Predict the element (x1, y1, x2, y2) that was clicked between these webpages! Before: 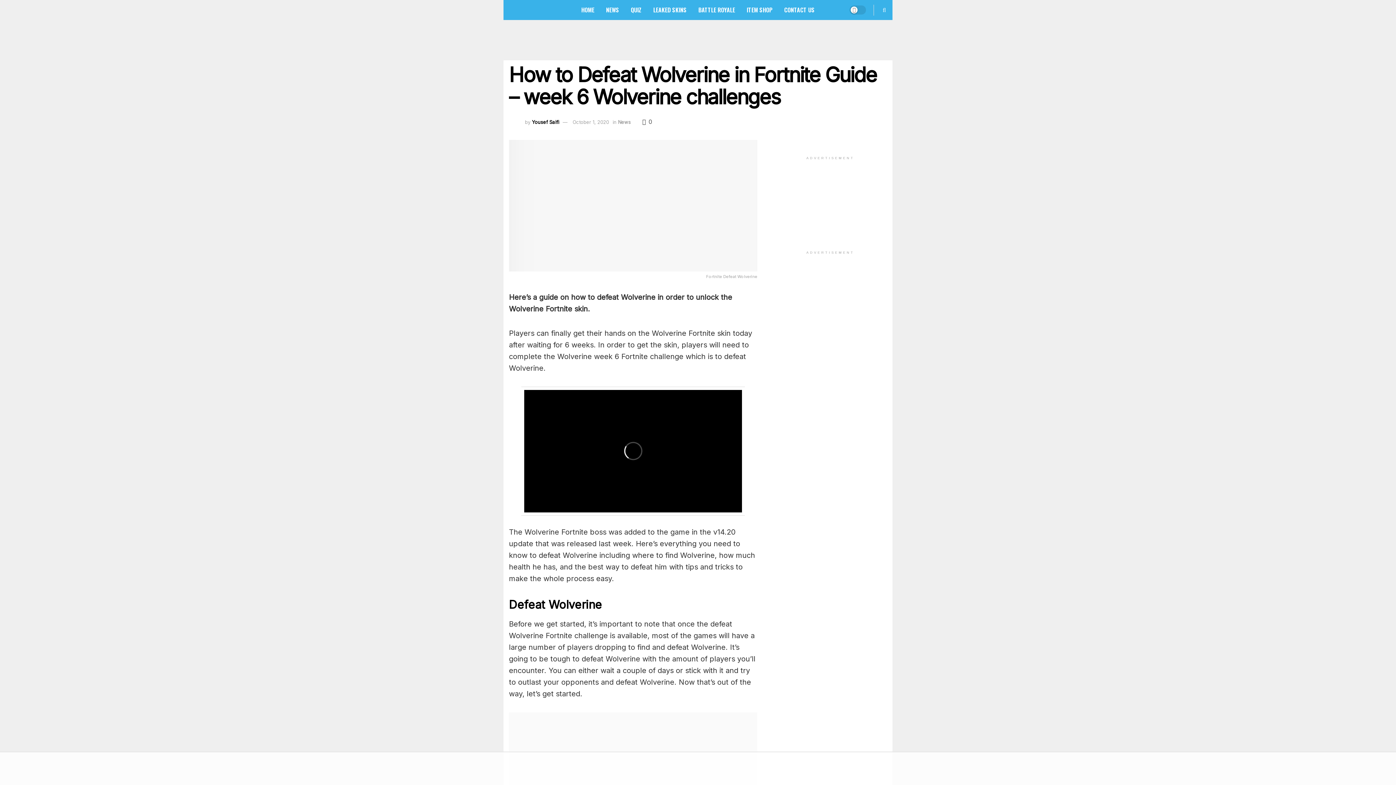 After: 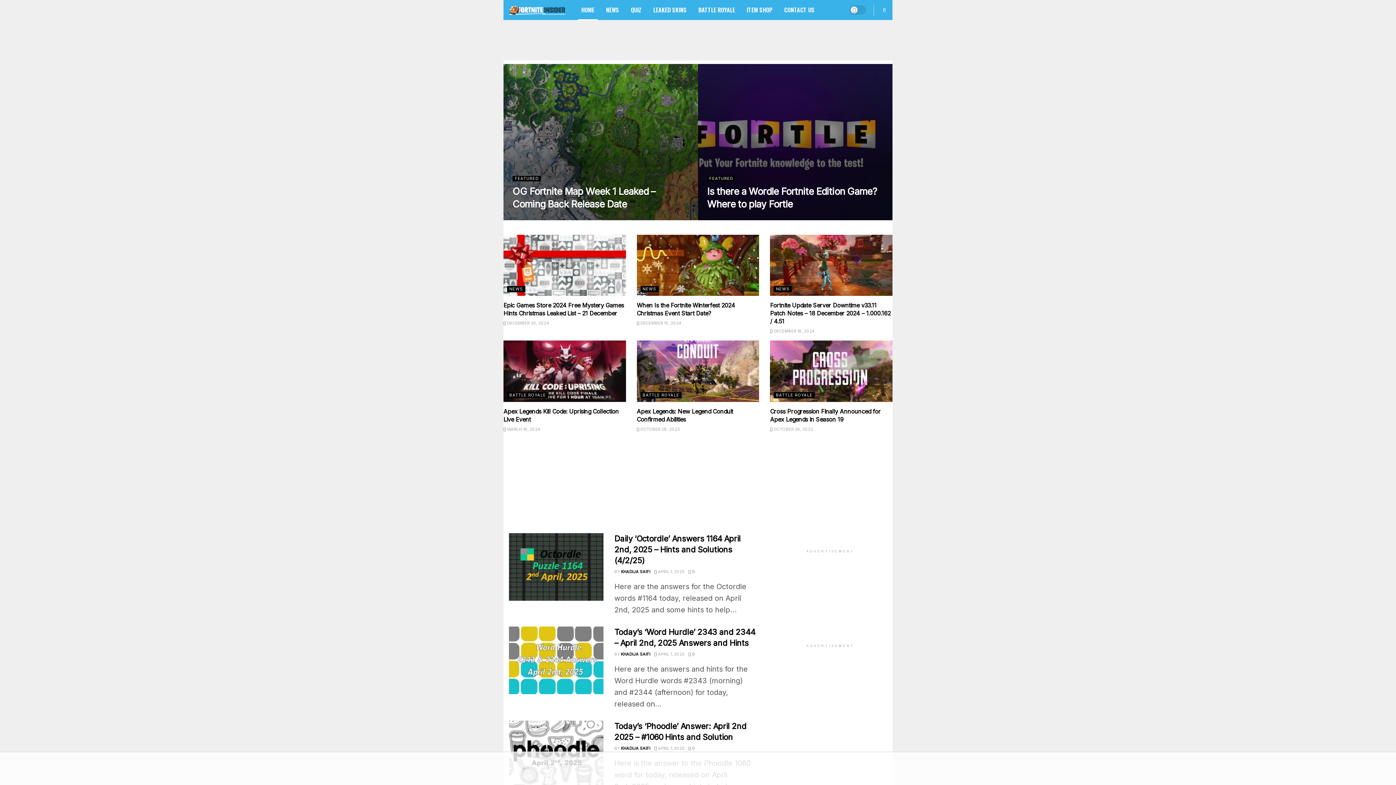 Action: label: ITEM SHOP bbox: (741, 0, 778, 20)